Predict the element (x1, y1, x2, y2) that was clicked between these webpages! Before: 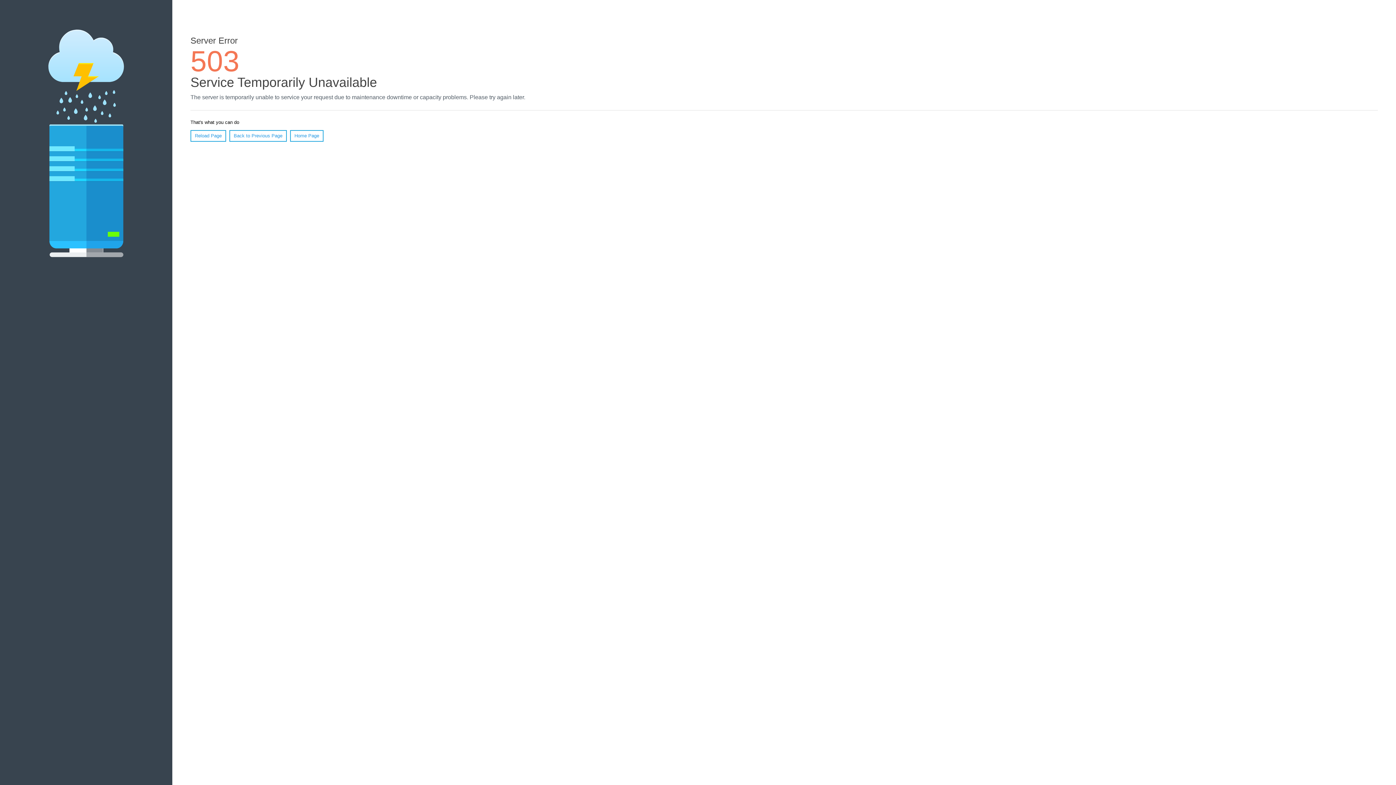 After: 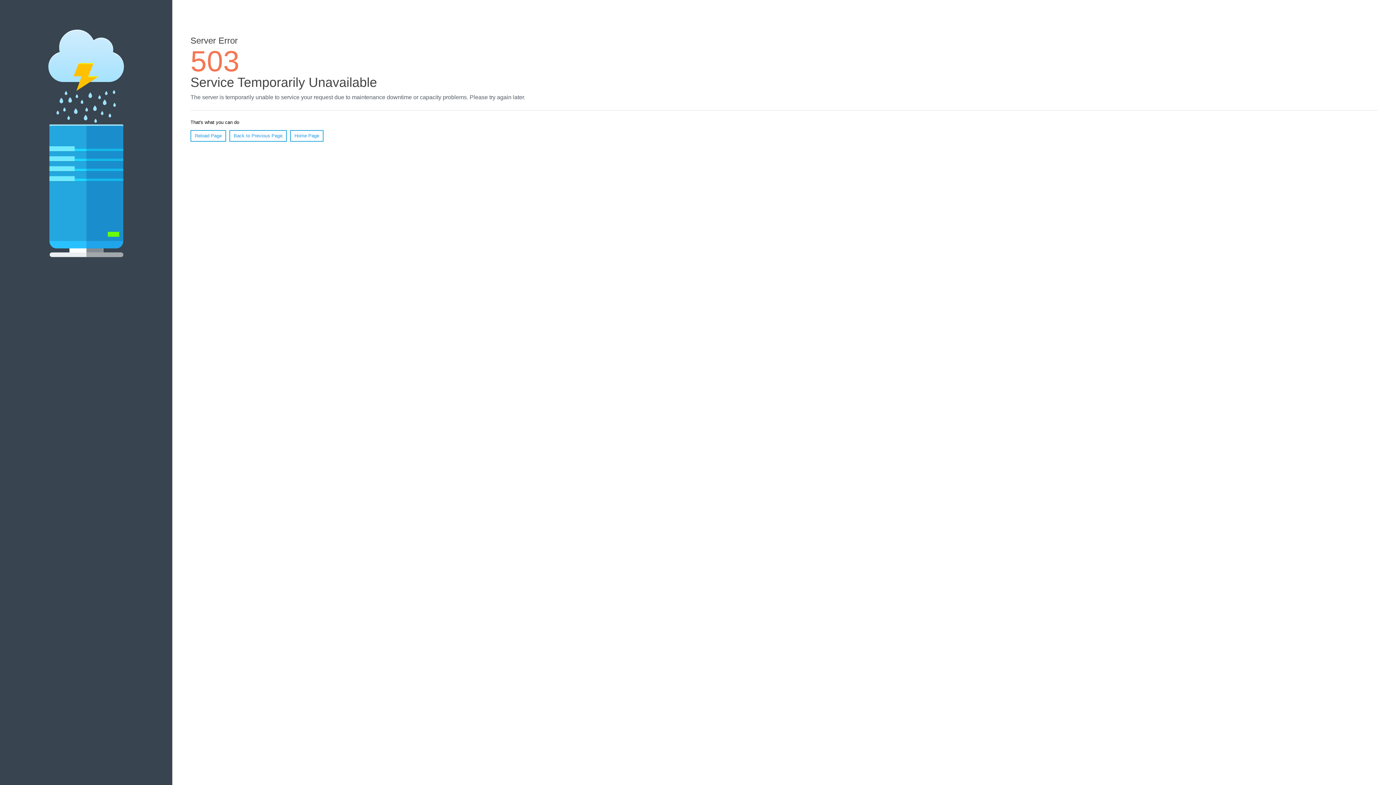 Action: bbox: (190, 130, 226, 141) label: Reload Page